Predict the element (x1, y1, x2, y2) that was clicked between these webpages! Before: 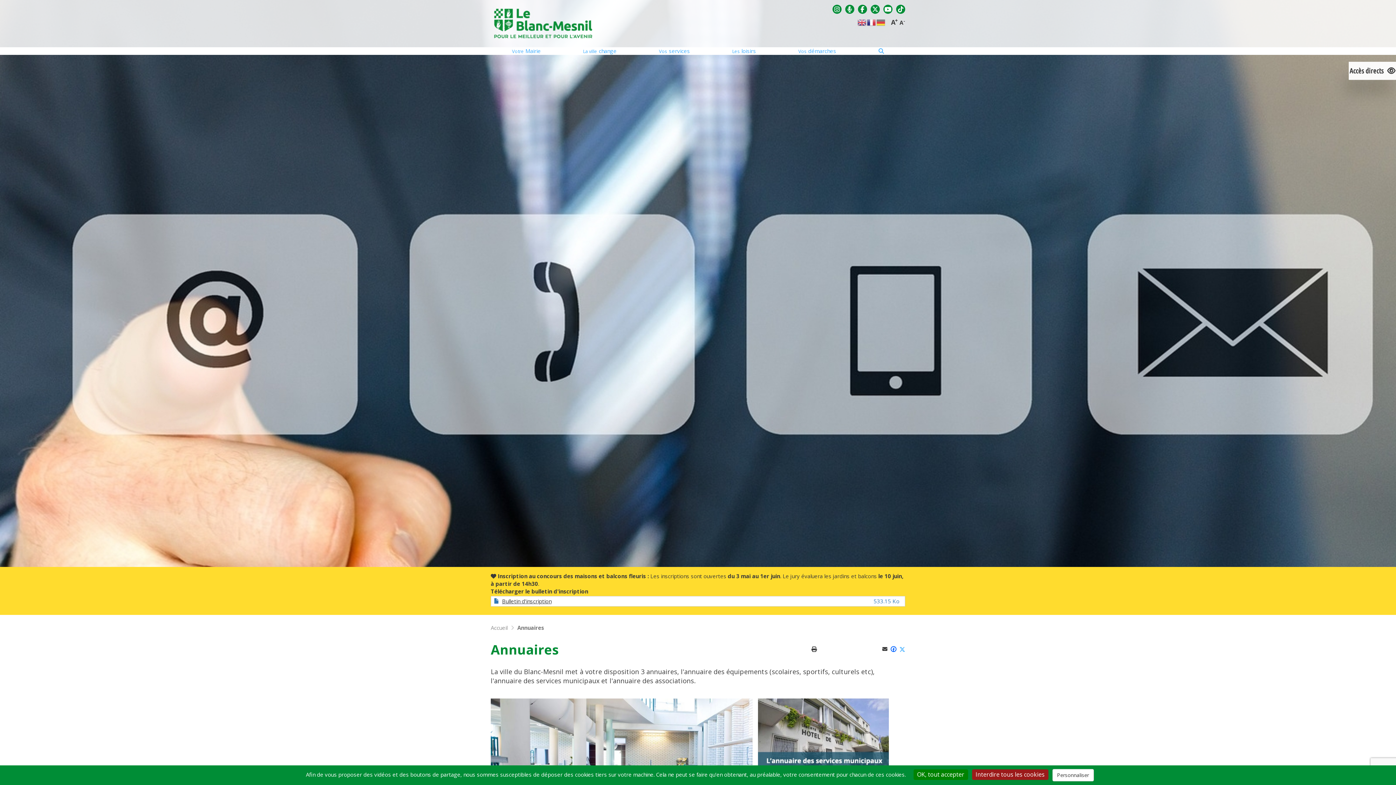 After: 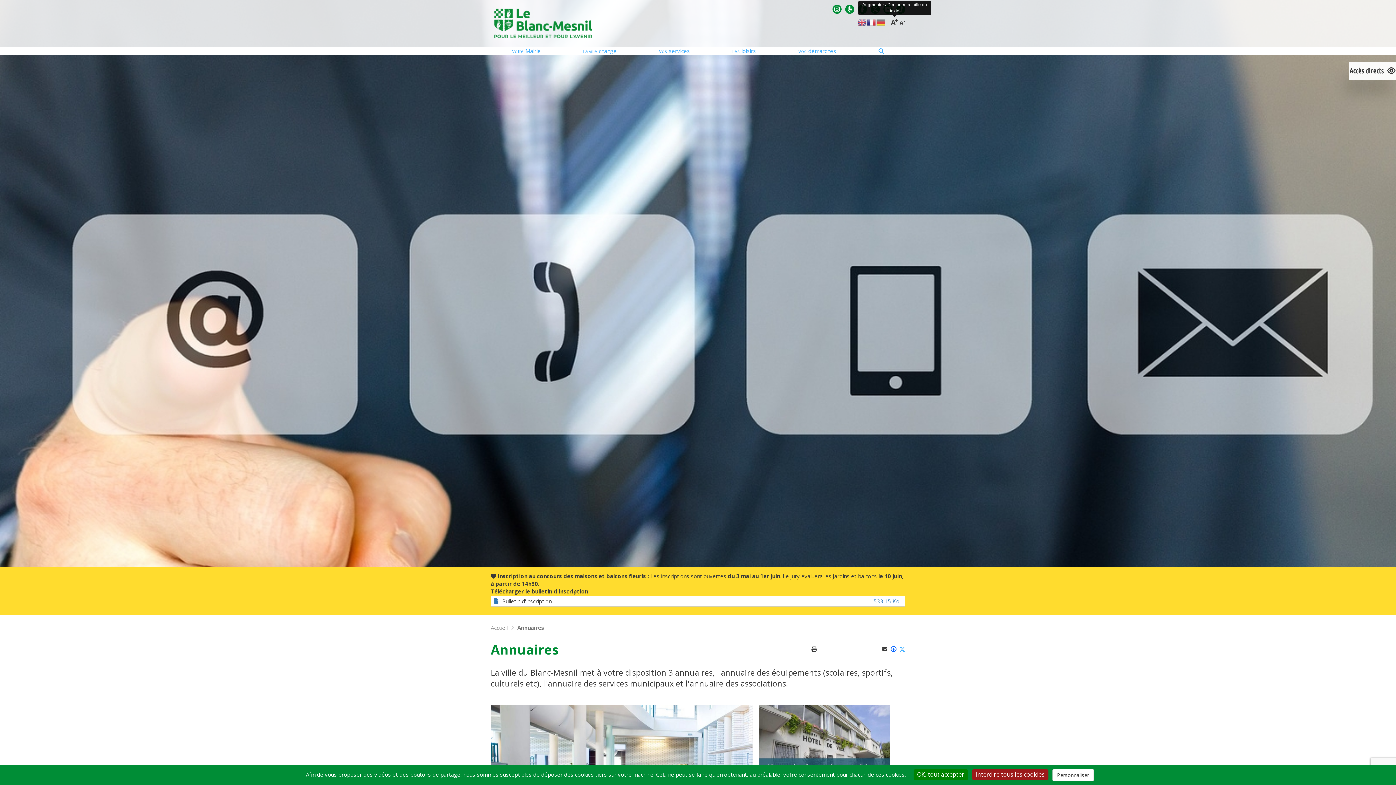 Action: bbox: (888, 18, 894, 26) label: +A